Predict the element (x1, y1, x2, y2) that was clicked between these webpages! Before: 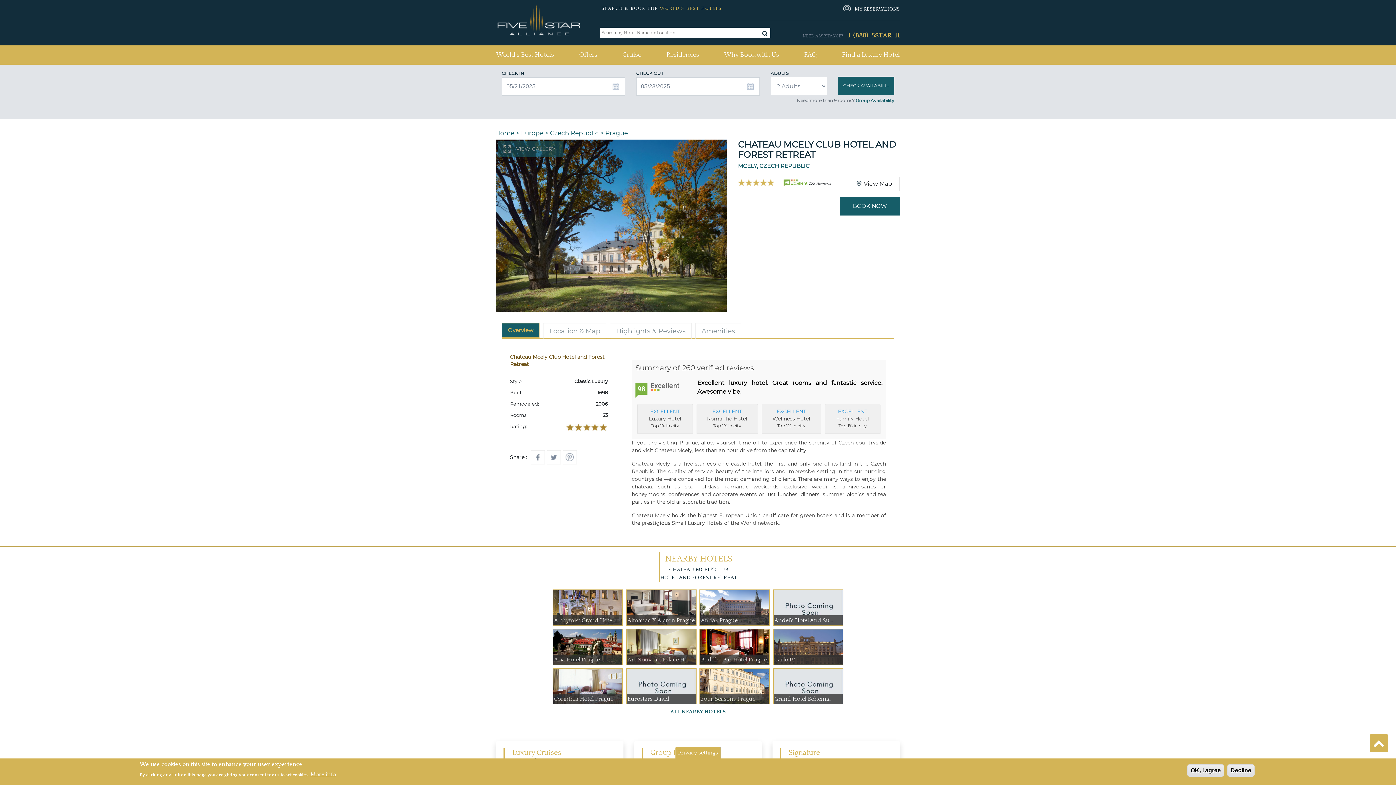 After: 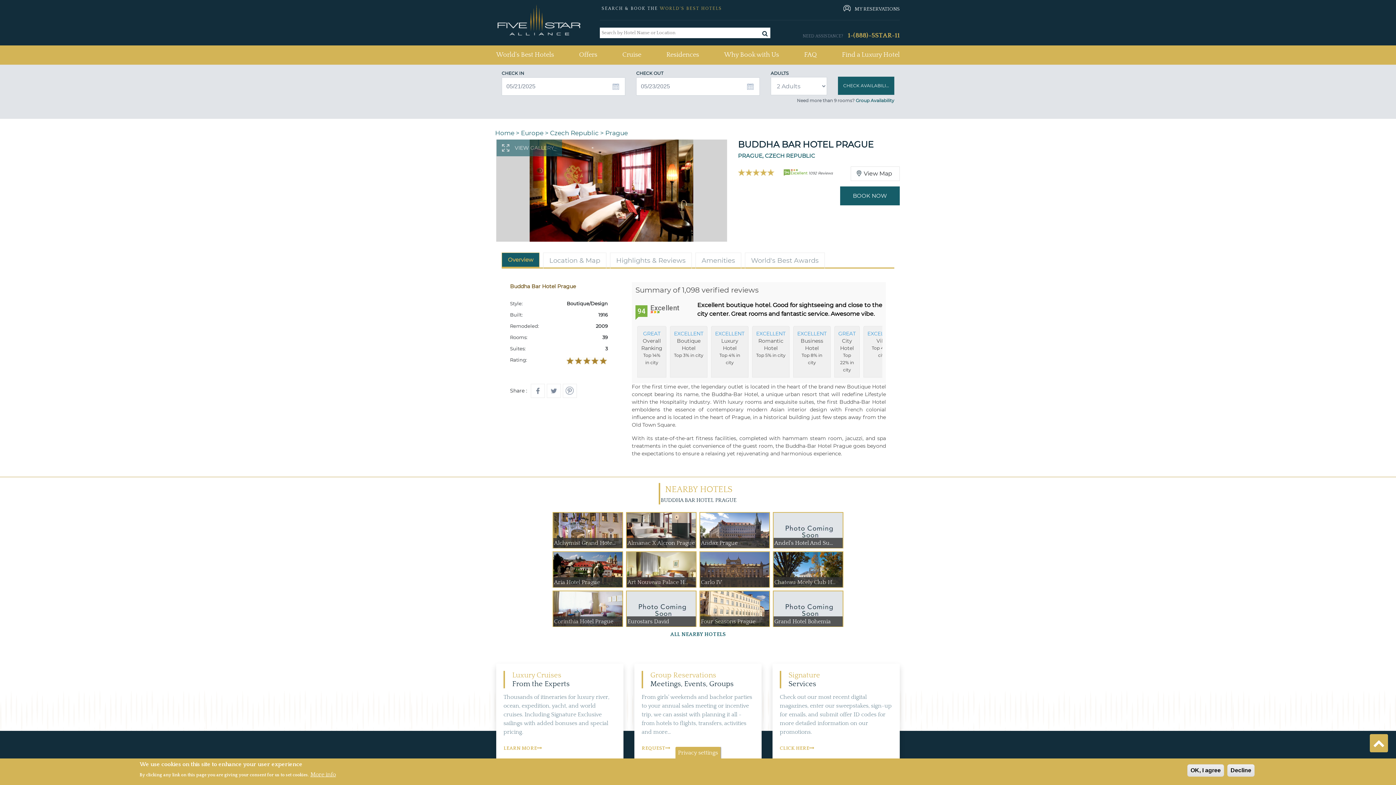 Action: bbox: (699, 630, 770, 666) label: Buddha Bar Hotel Prague